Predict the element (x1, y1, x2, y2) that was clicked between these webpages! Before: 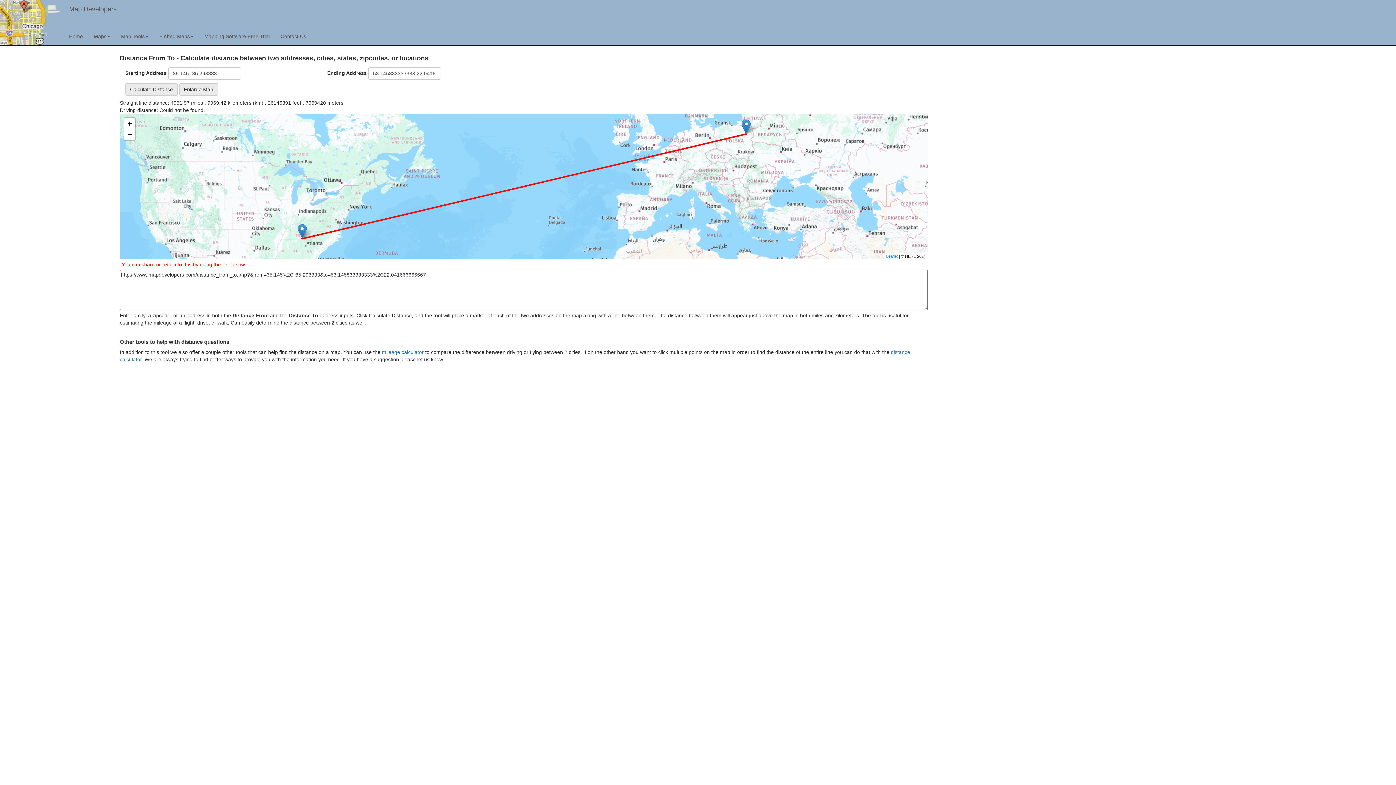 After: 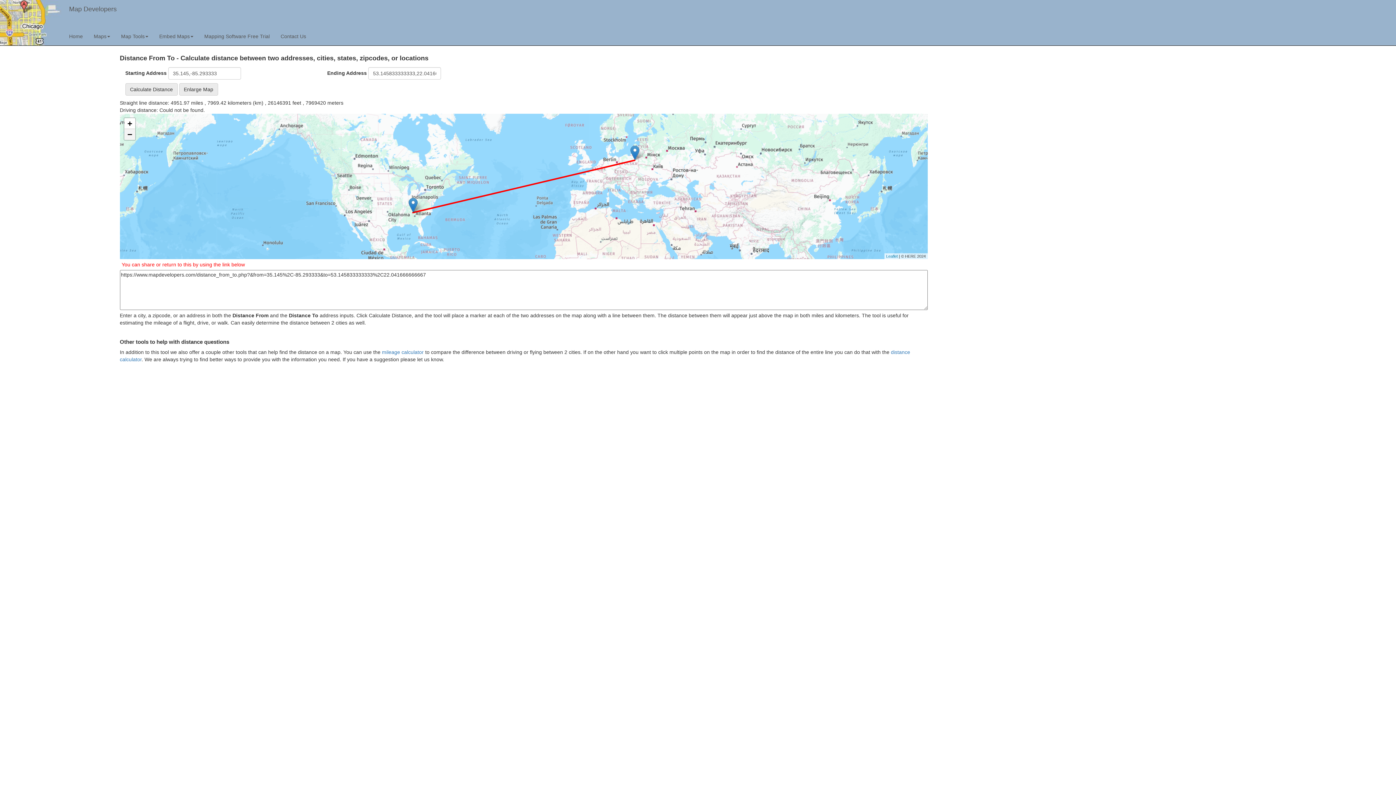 Action: label: Zoom out bbox: (124, 129, 135, 140)